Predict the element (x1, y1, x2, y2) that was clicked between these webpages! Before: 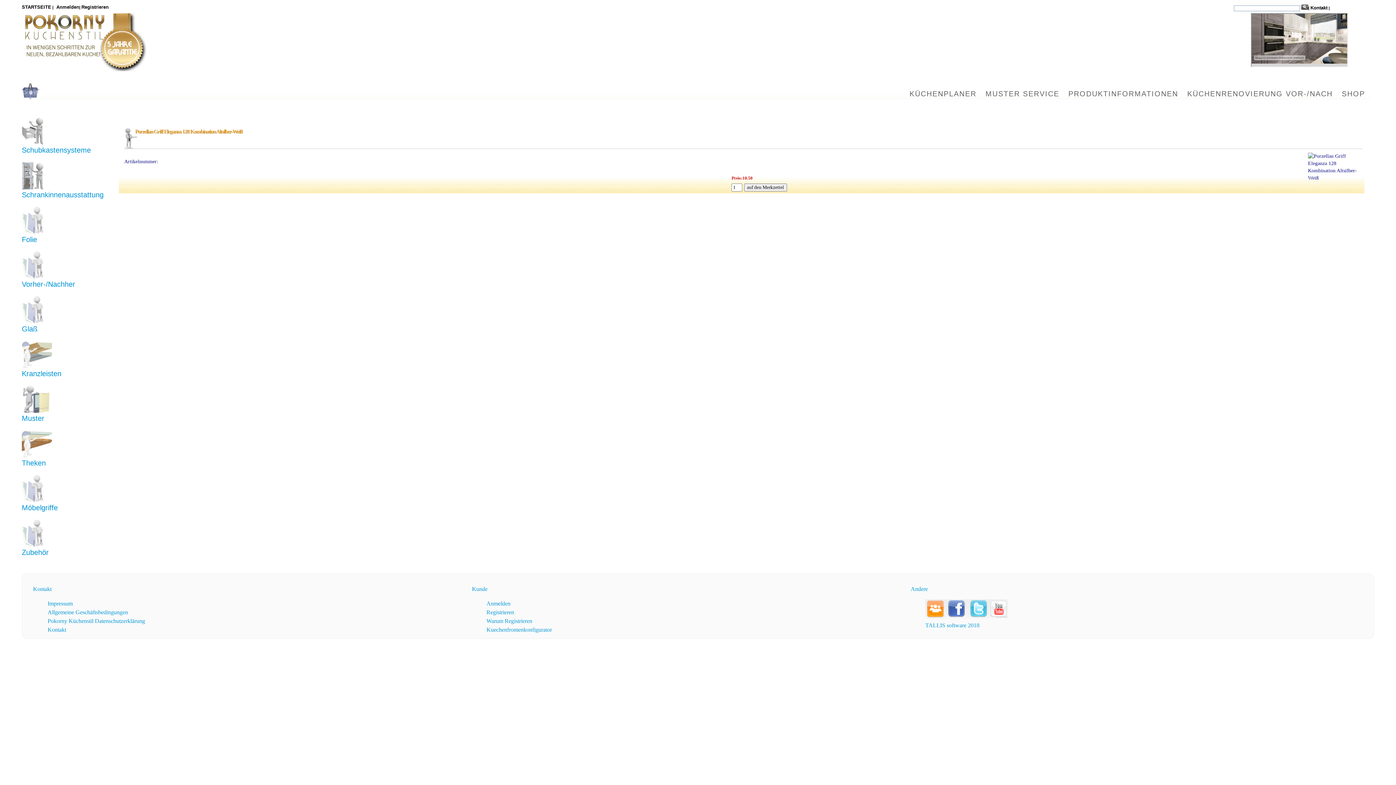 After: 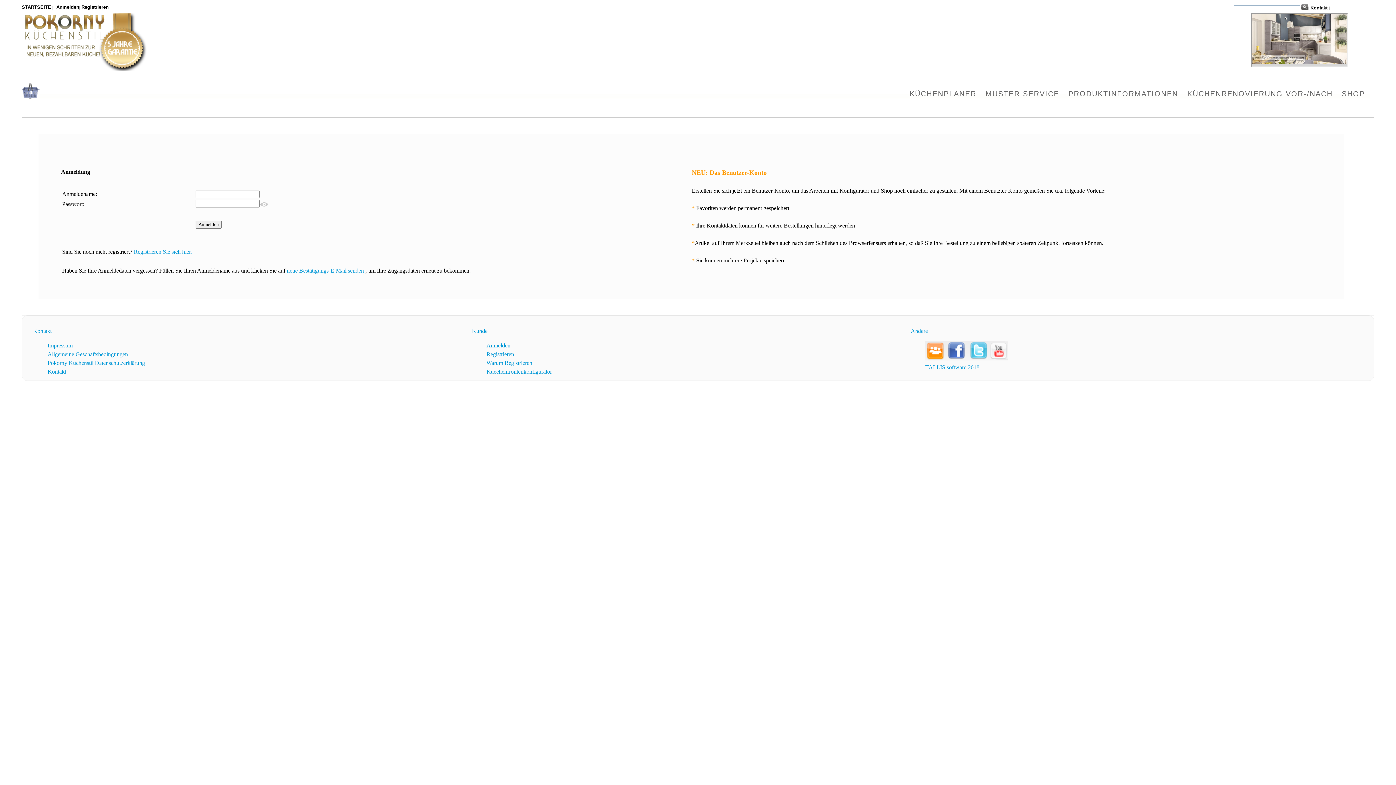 Action: bbox: (486, 600, 510, 606) label: Anmelden